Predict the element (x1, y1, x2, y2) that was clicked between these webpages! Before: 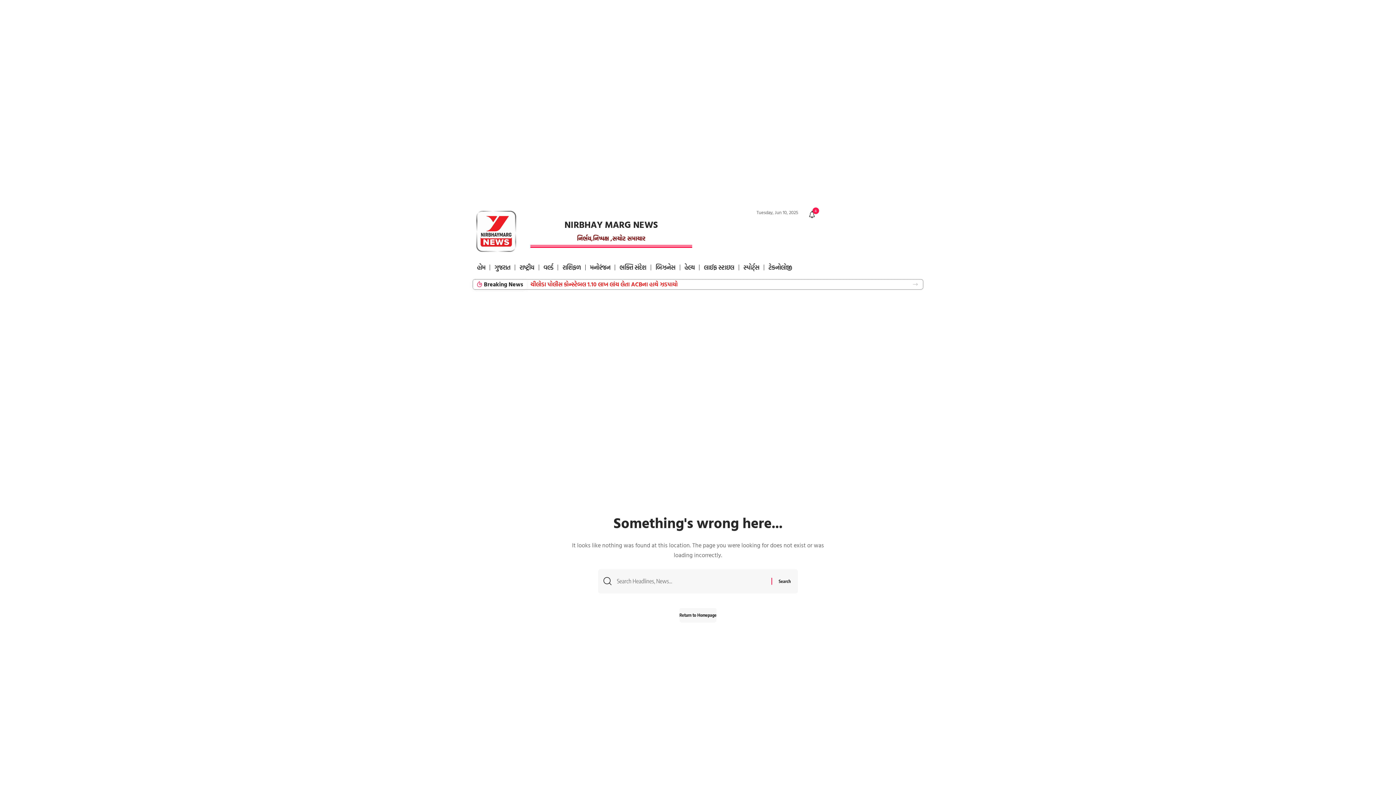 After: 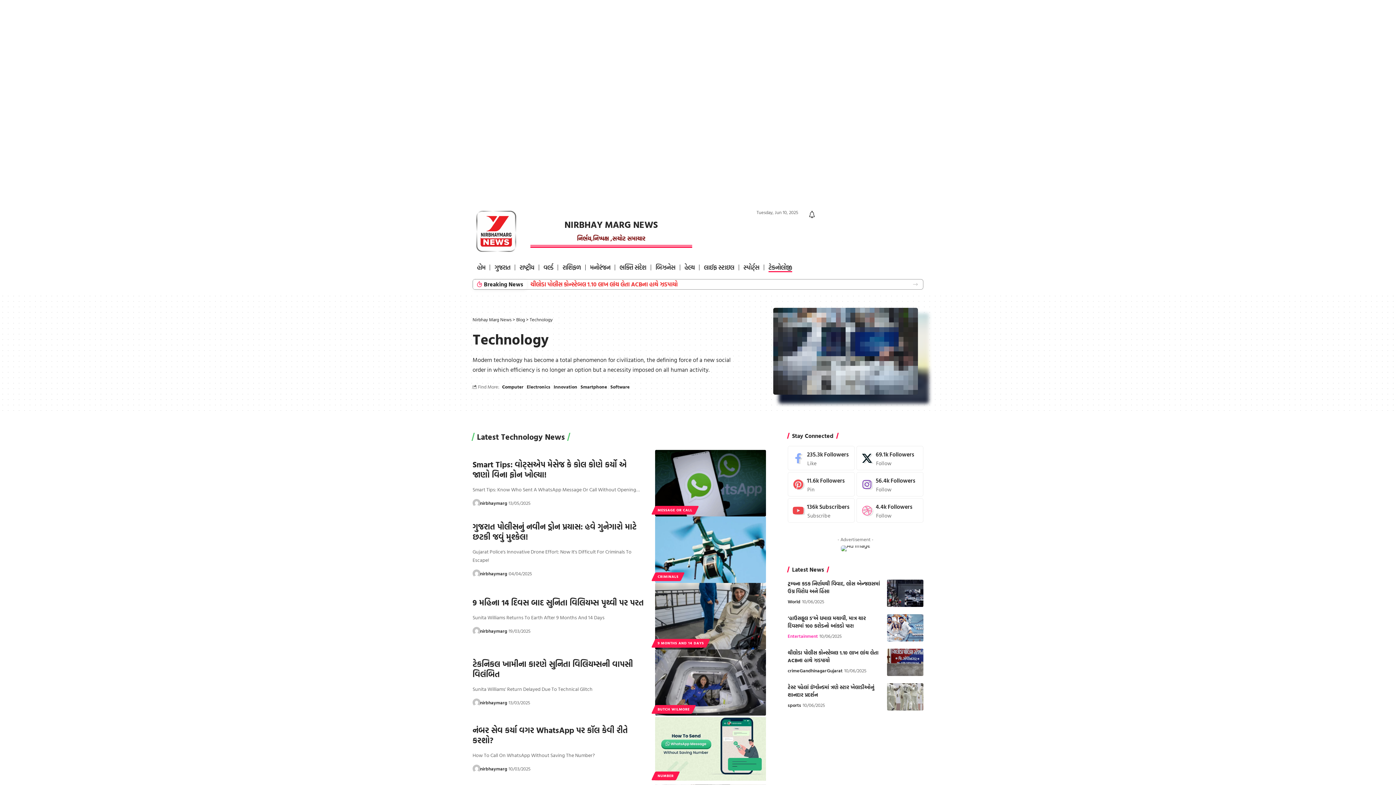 Action: bbox: (764, 263, 796, 272) label: ટેકનોલોજી